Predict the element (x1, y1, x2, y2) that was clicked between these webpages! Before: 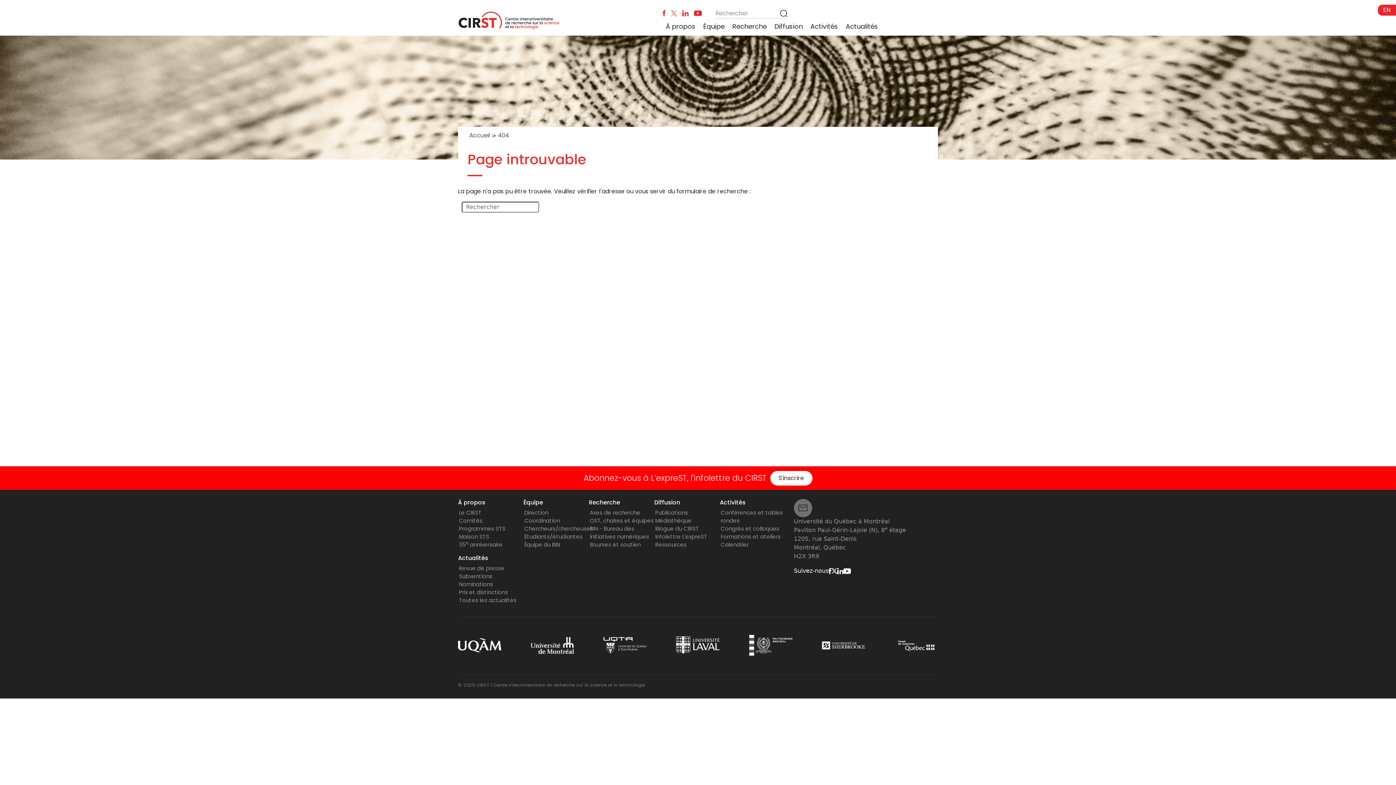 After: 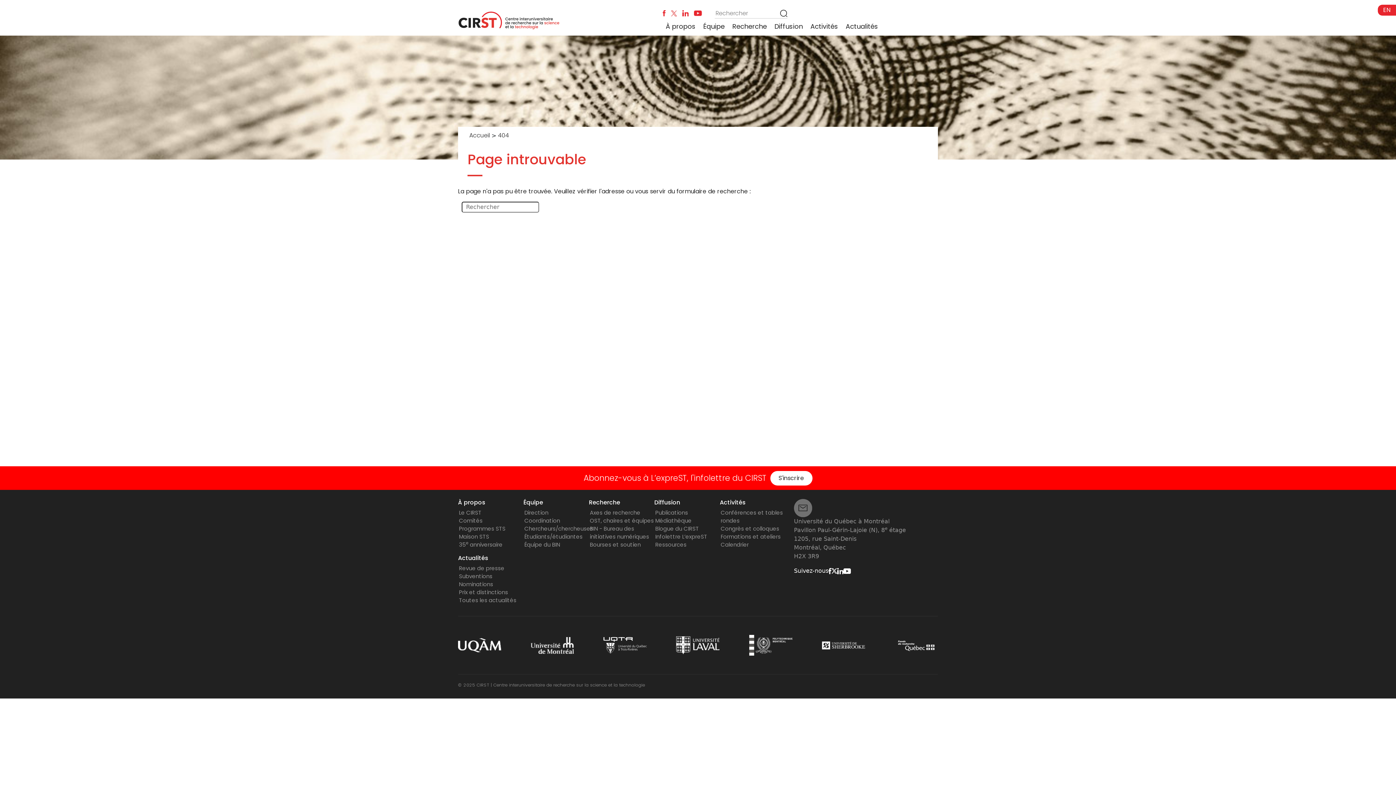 Action: bbox: (682, 9, 688, 16)